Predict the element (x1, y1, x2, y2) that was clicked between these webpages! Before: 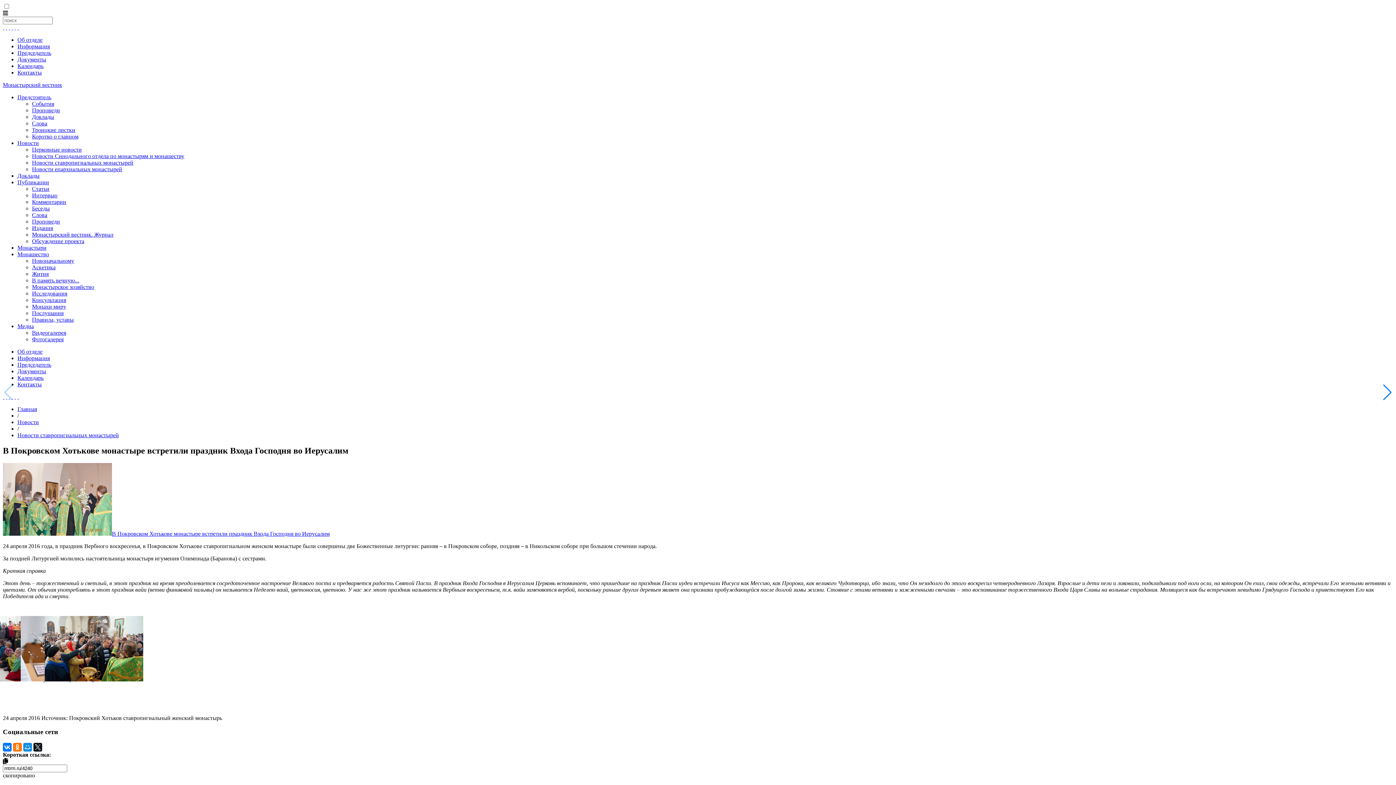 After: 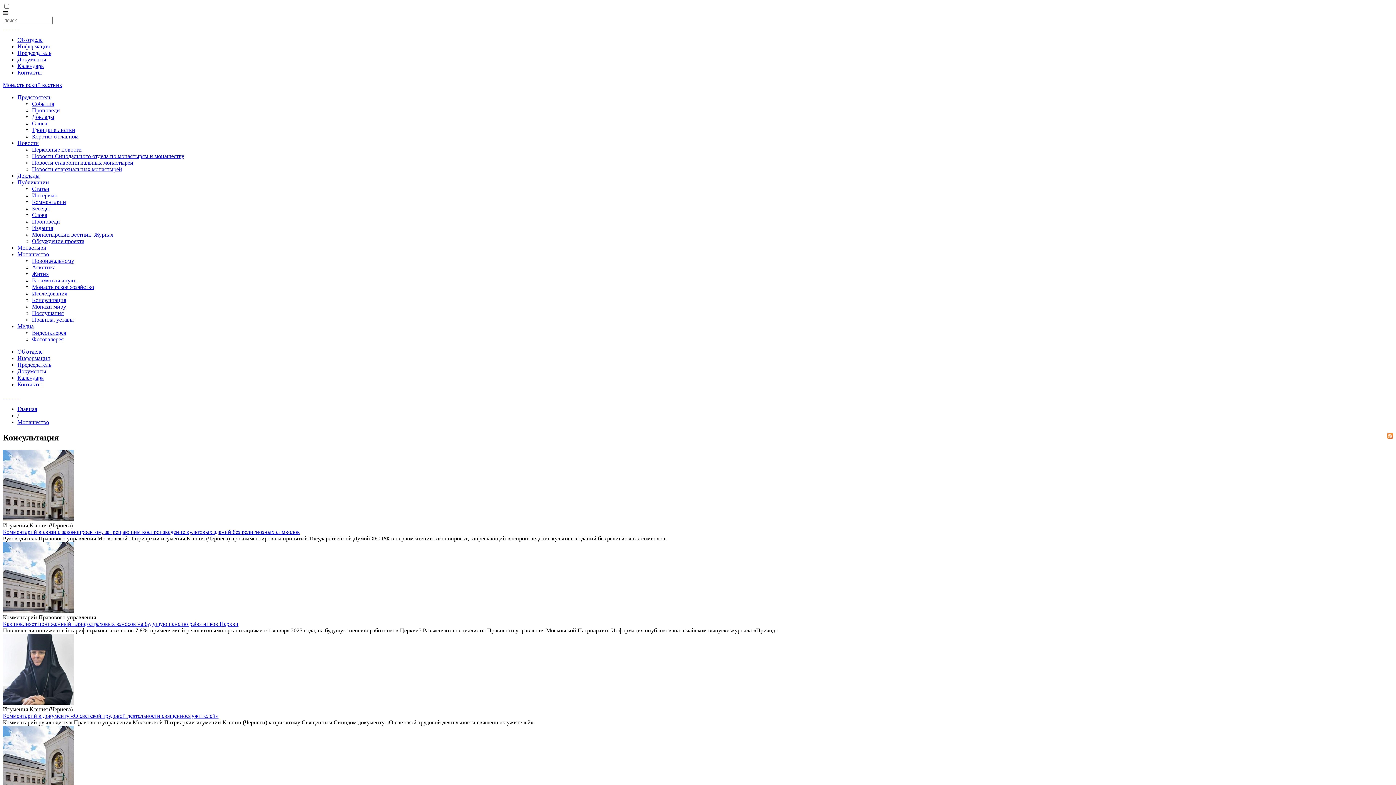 Action: label: Консультация bbox: (32, 297, 66, 303)